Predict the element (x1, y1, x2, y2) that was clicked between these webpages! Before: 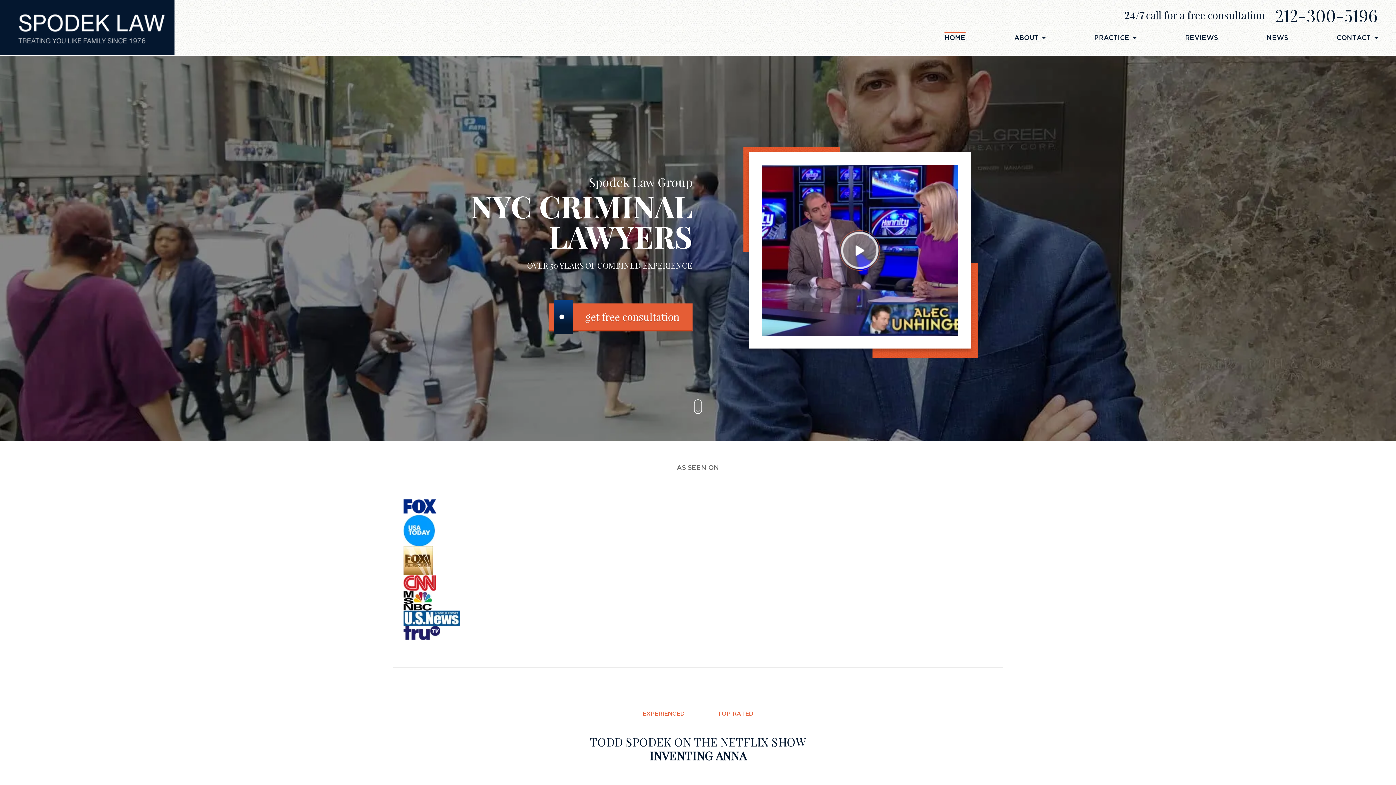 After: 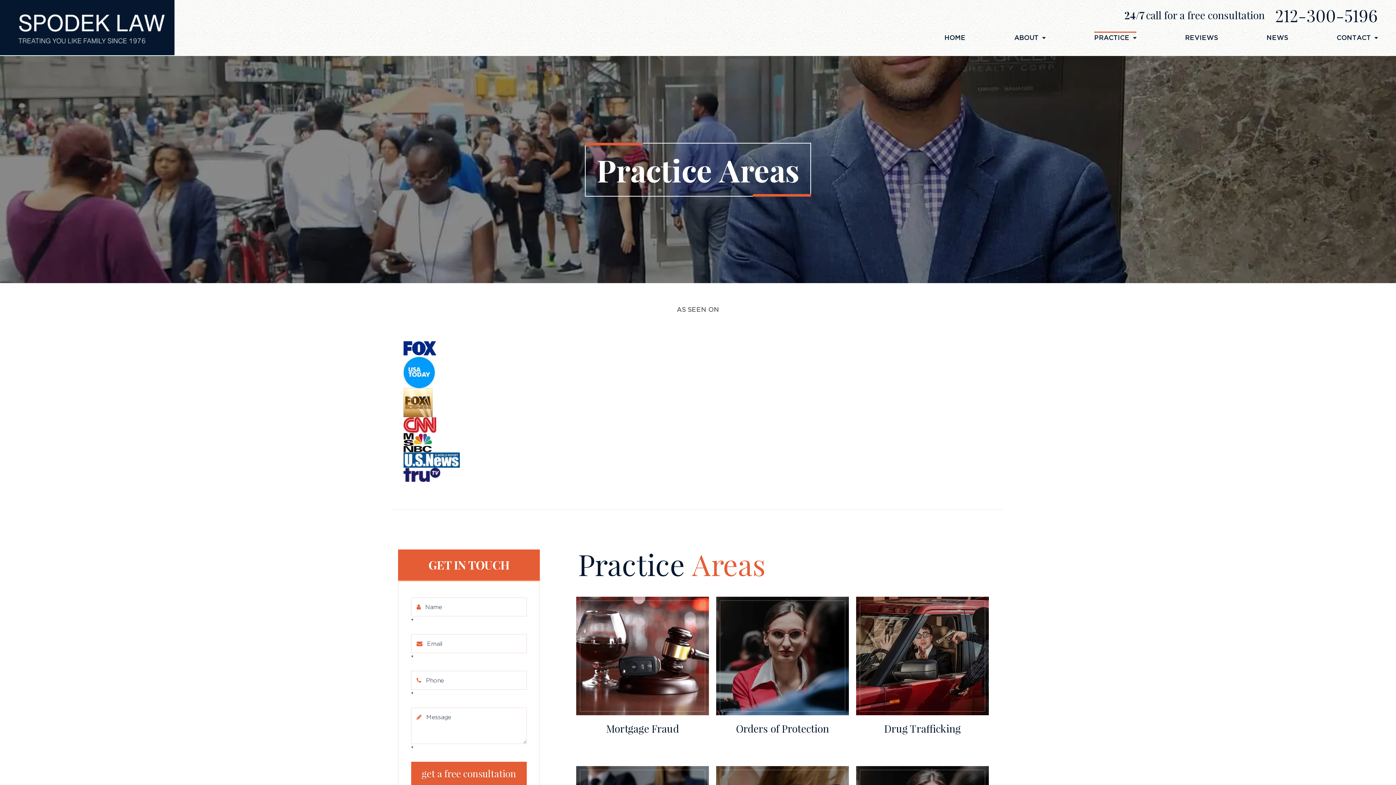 Action: label: PRACTICE bbox: (1094, 32, 1136, 43)